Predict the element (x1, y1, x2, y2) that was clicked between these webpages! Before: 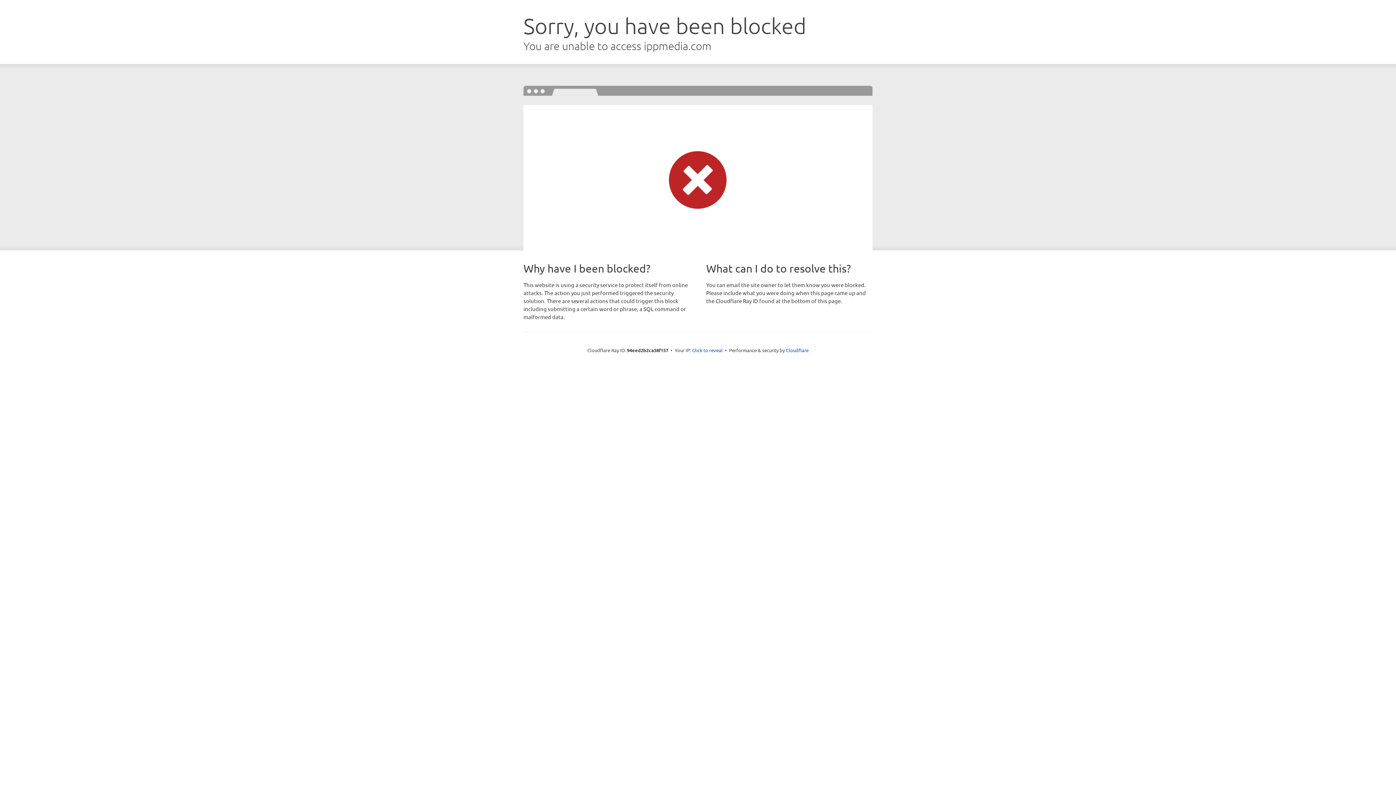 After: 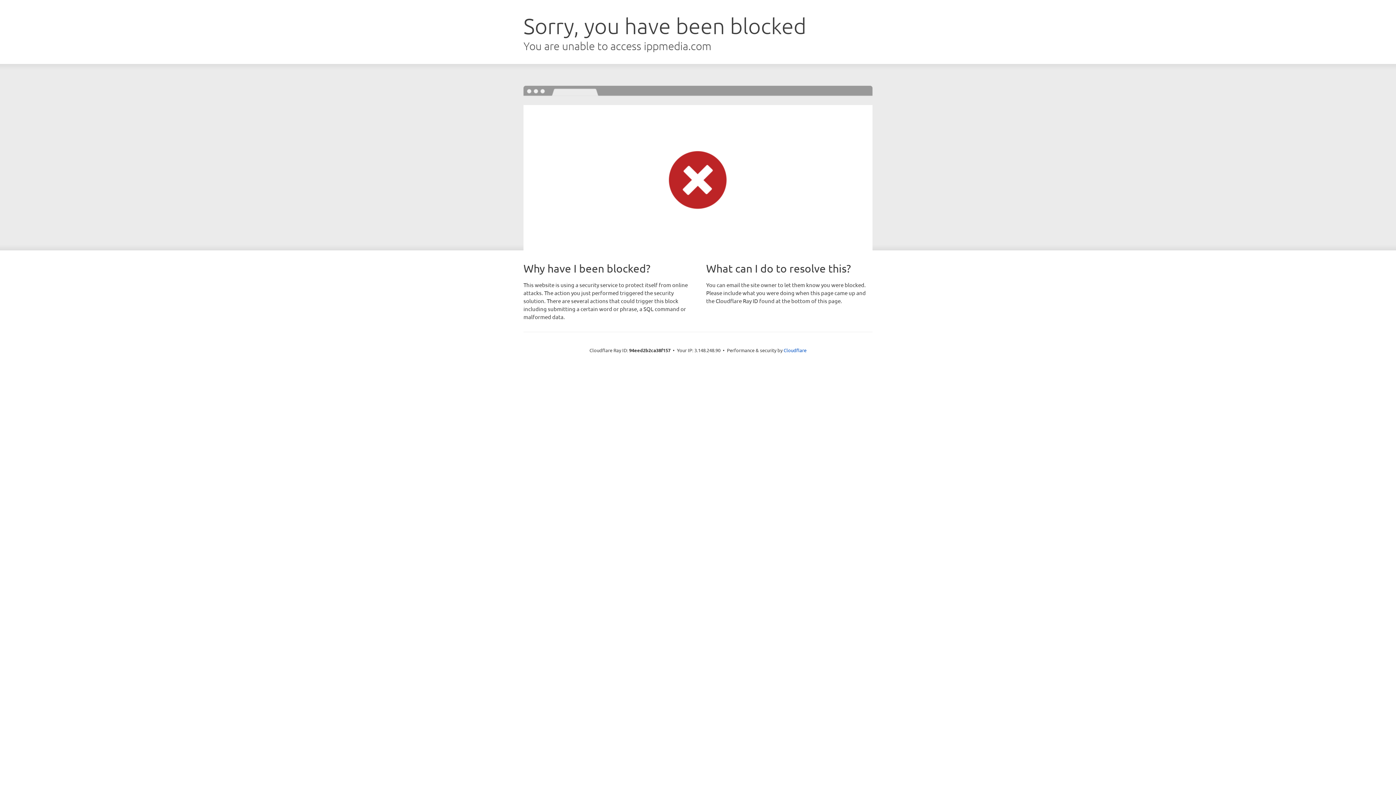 Action: bbox: (692, 346, 722, 353) label: Click to reveal